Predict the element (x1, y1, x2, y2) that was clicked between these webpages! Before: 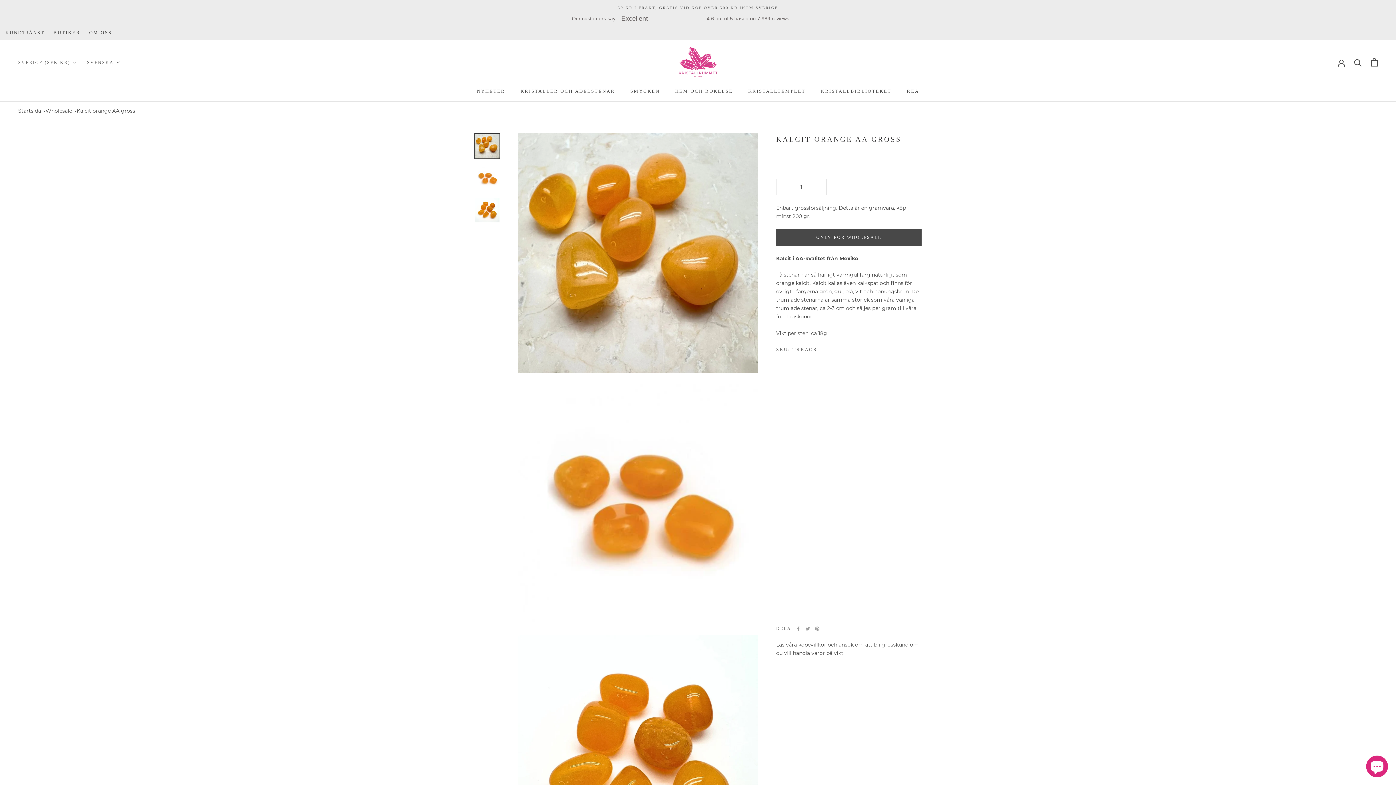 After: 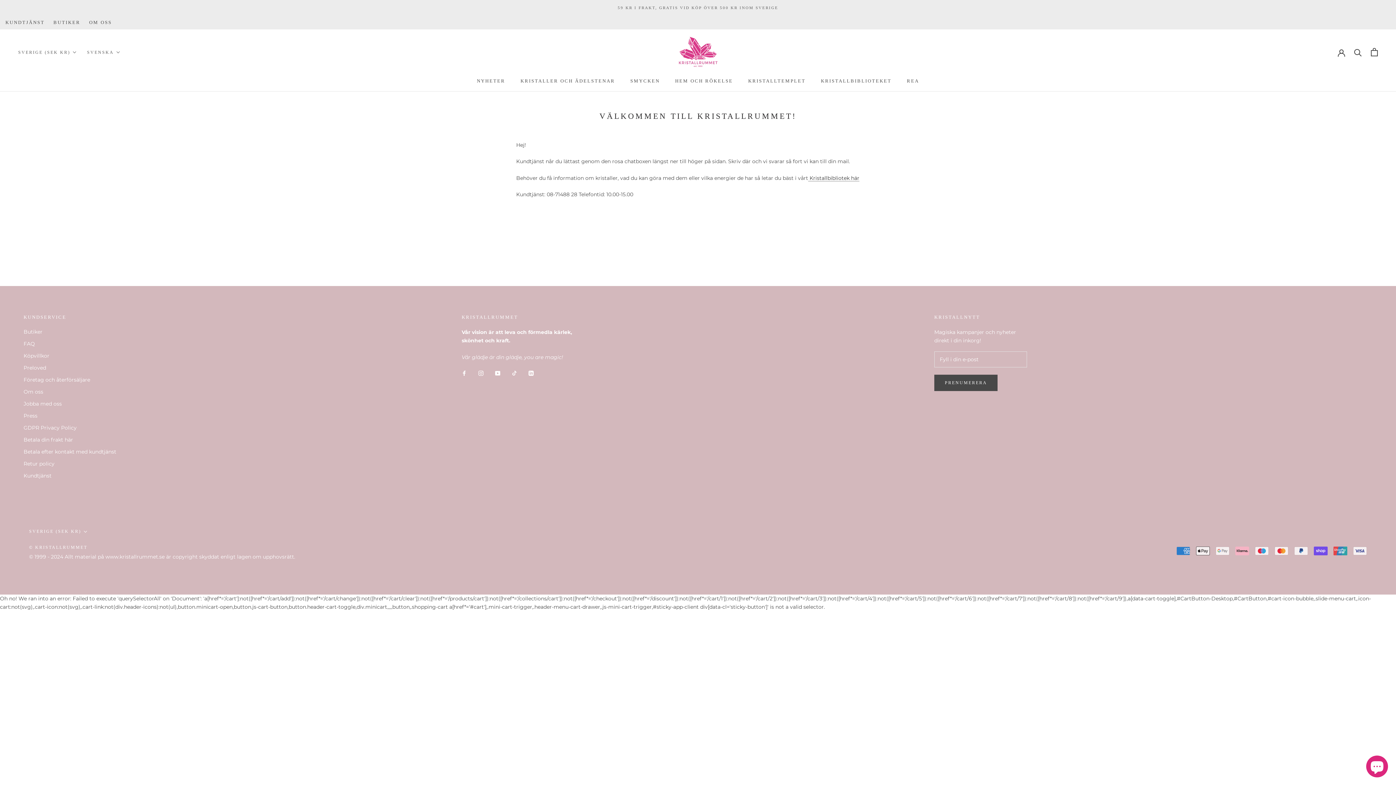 Action: bbox: (2, 26, 47, 38) label: KUNDTJÄNST